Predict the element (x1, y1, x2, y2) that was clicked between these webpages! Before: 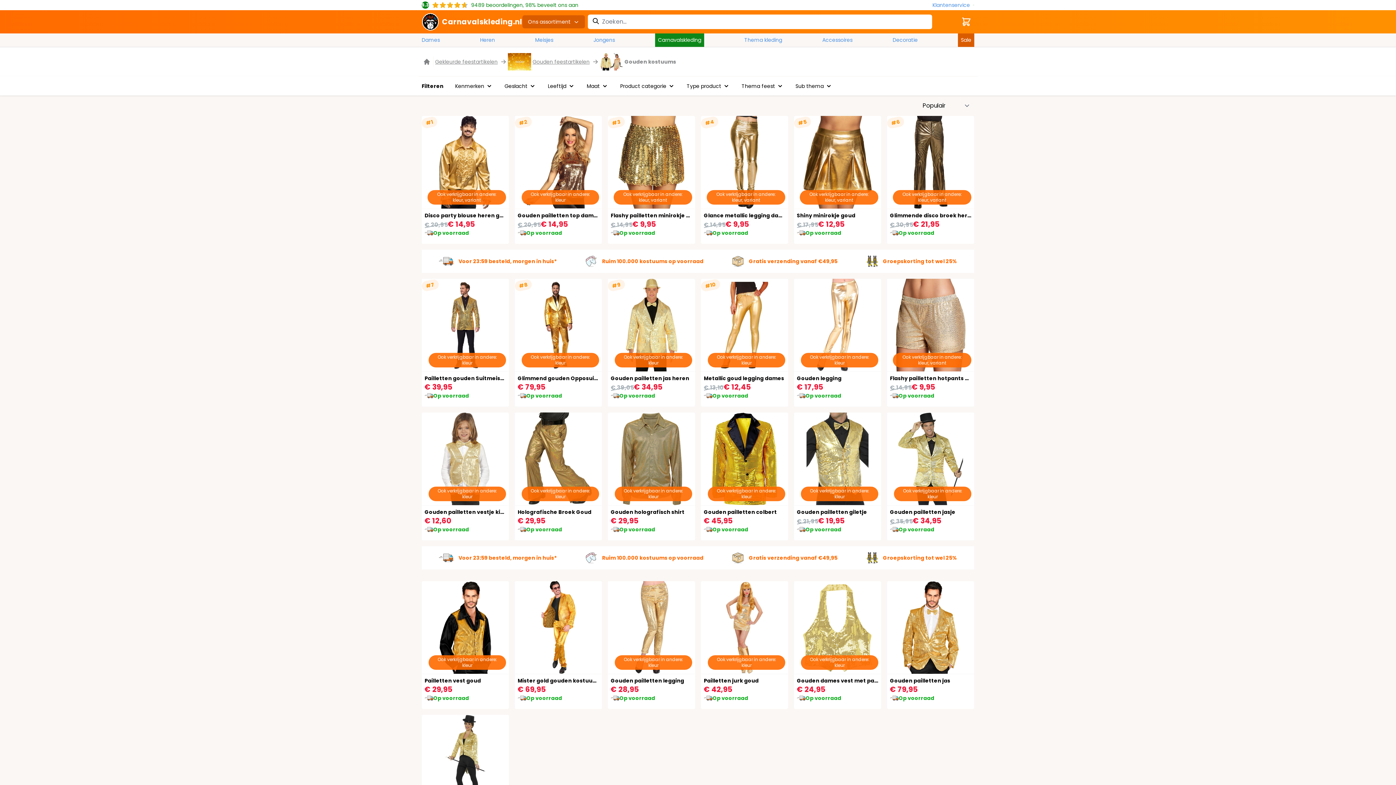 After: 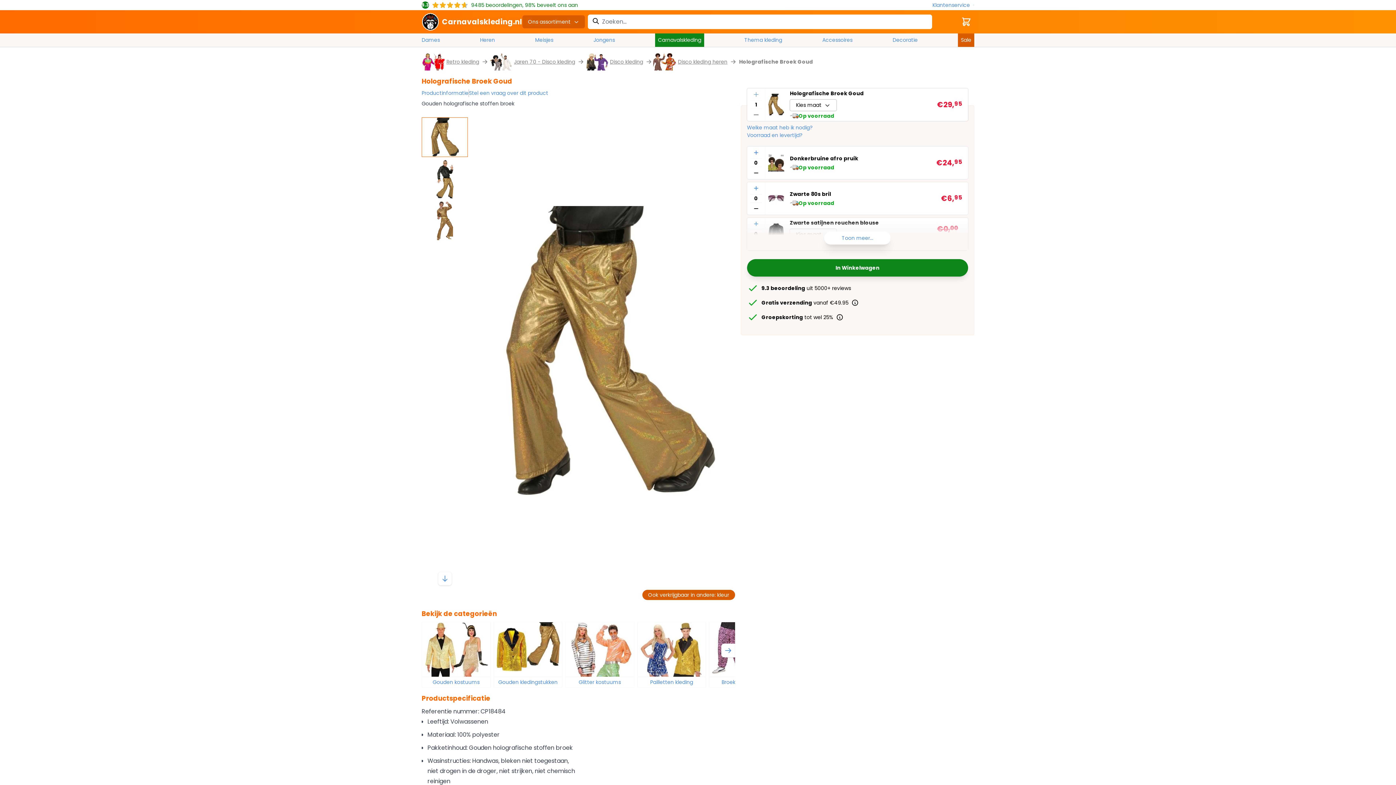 Action: label: Ook verkrijgbaar in andere: kleur bbox: (514, 412, 602, 505)